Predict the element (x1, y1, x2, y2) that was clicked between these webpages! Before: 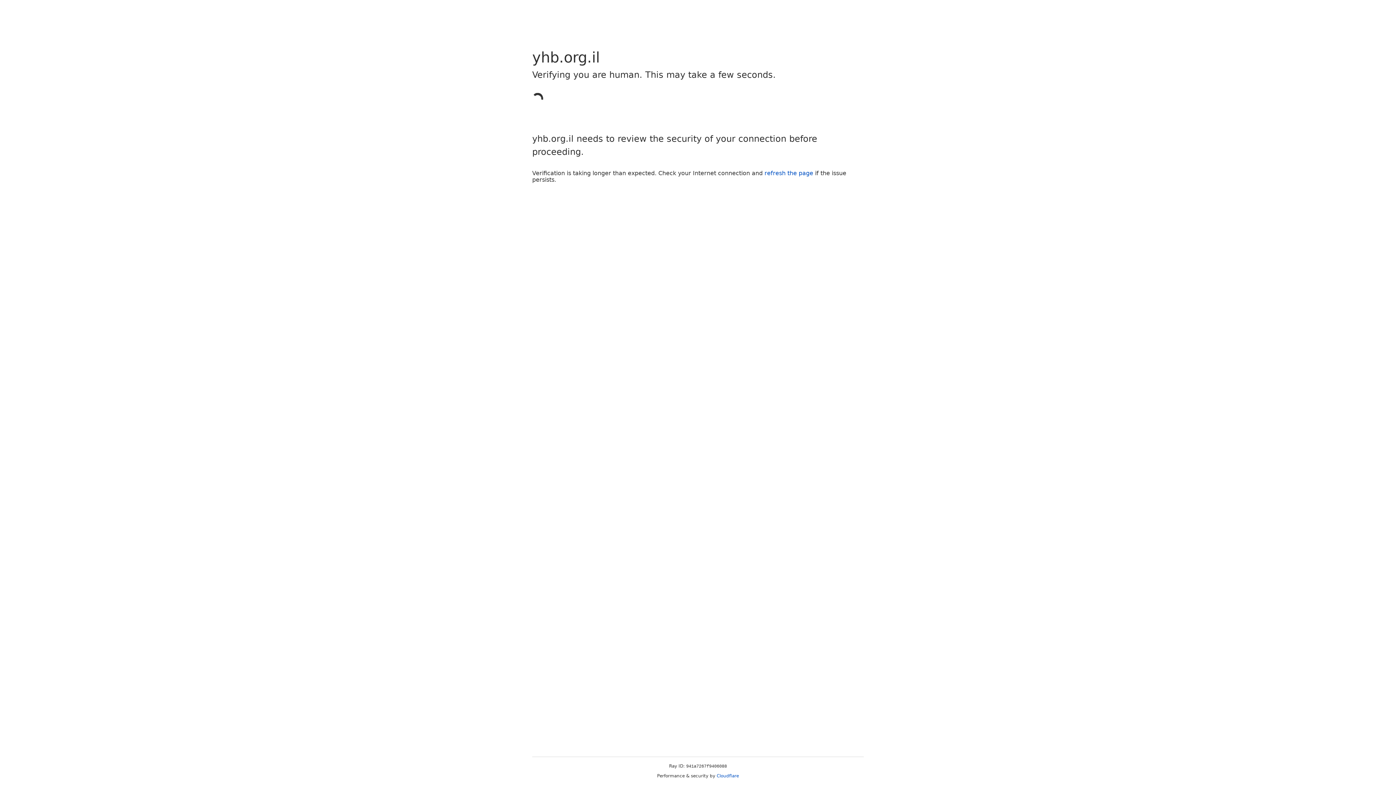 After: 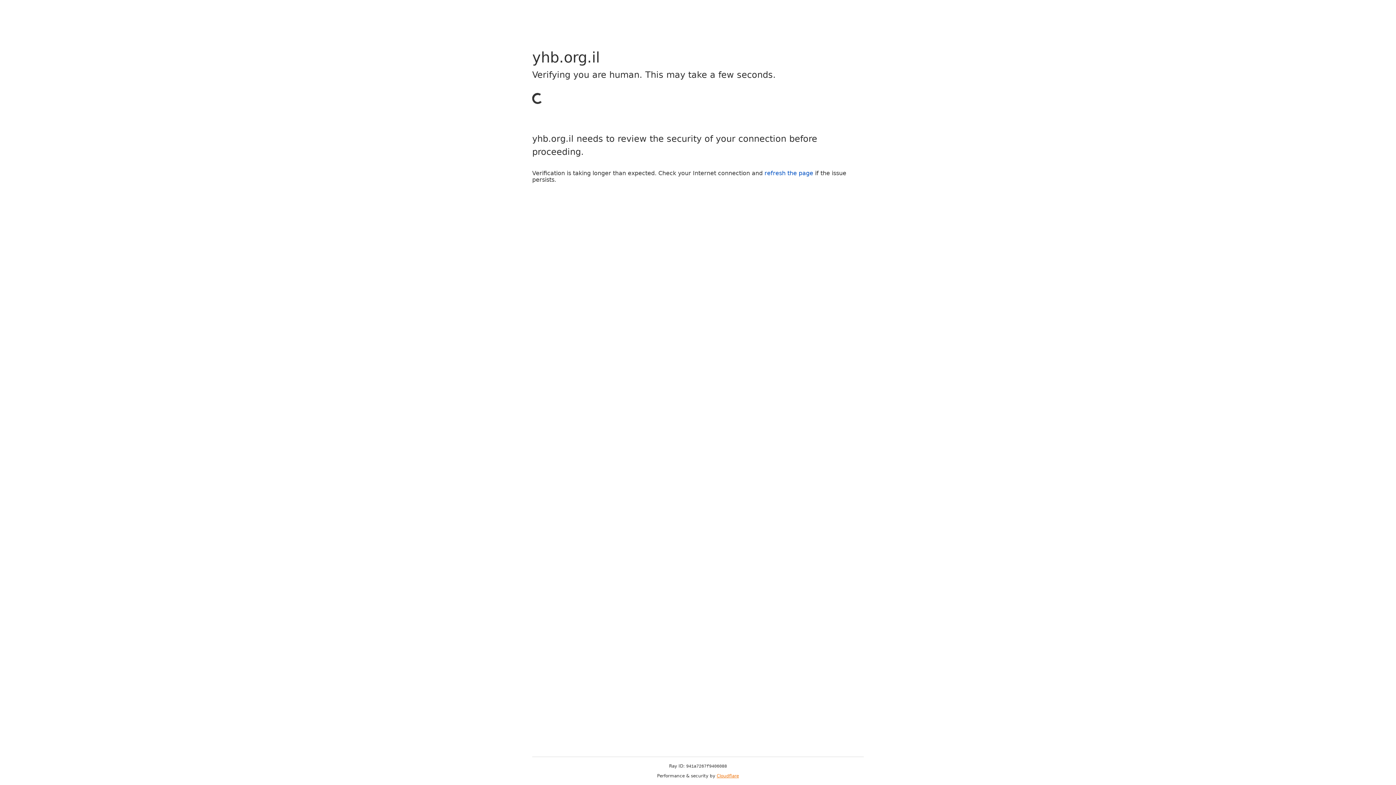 Action: bbox: (716, 773, 739, 778) label: Cloudflare